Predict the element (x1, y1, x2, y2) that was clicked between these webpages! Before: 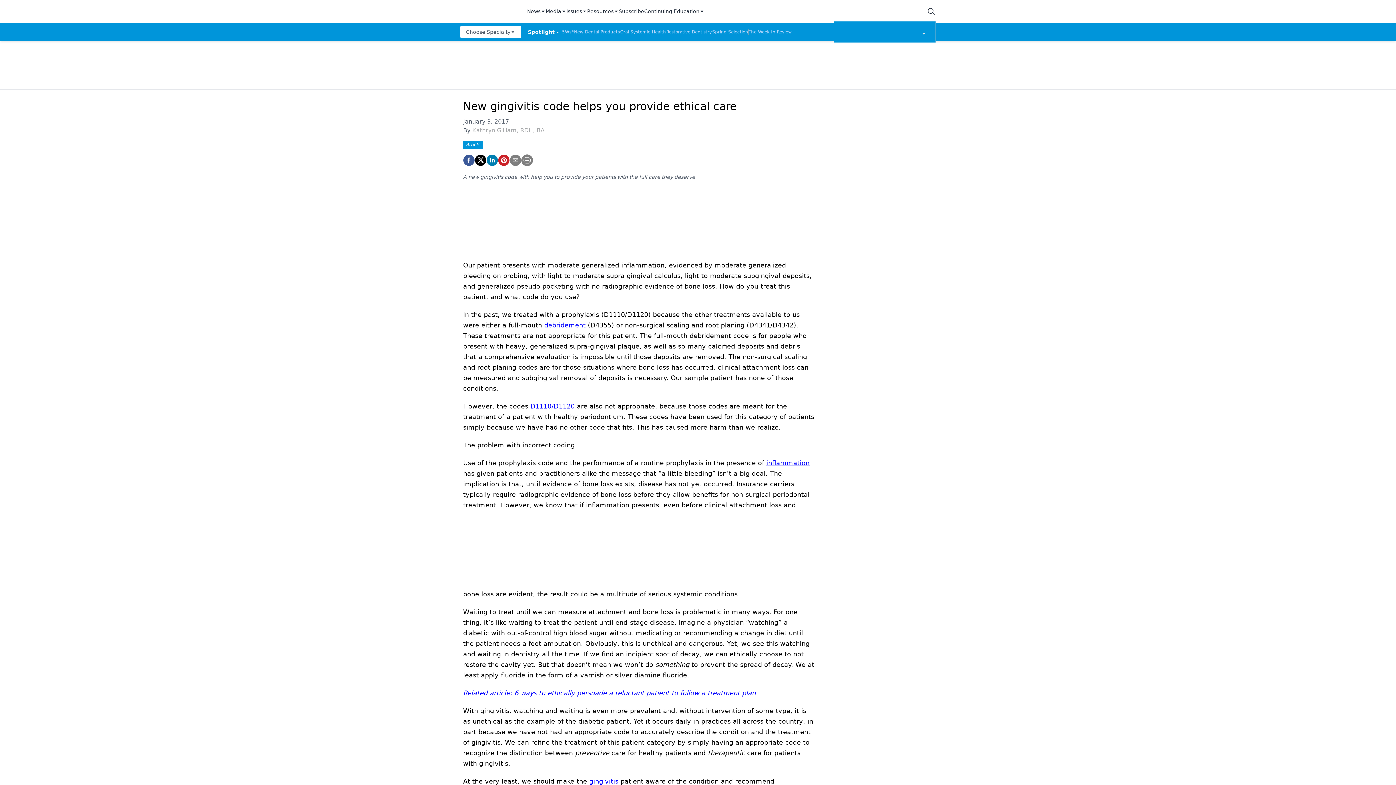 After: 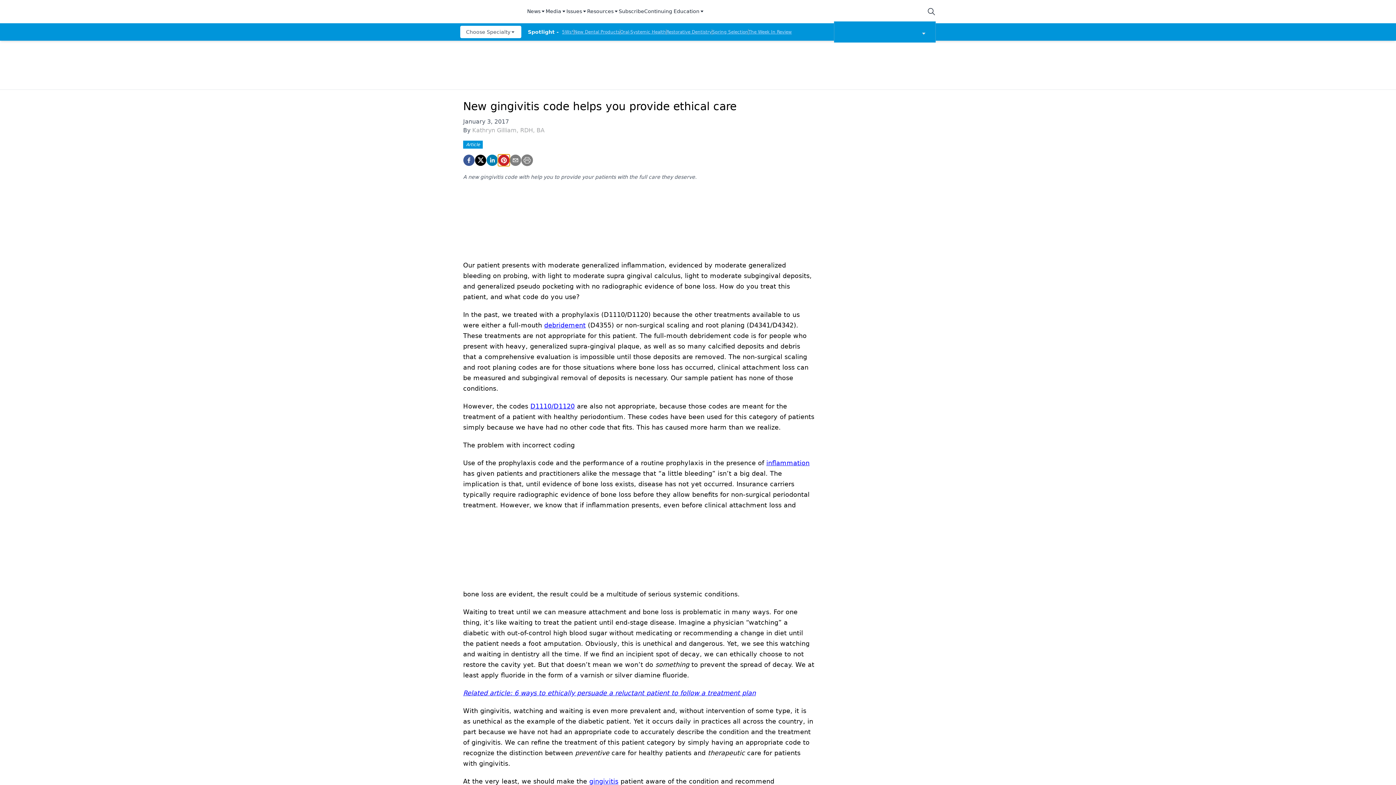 Action: label: pinterest bbox: (498, 154, 509, 166)